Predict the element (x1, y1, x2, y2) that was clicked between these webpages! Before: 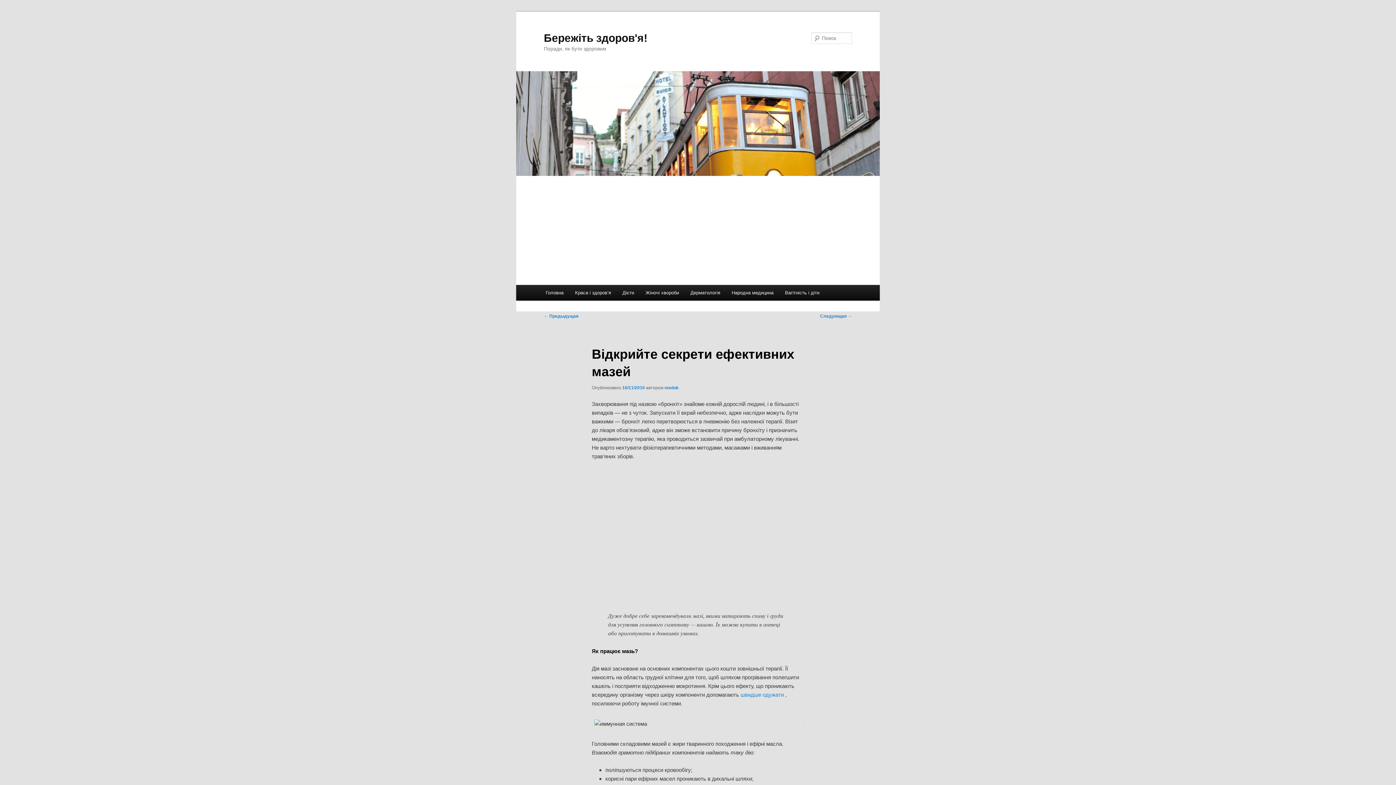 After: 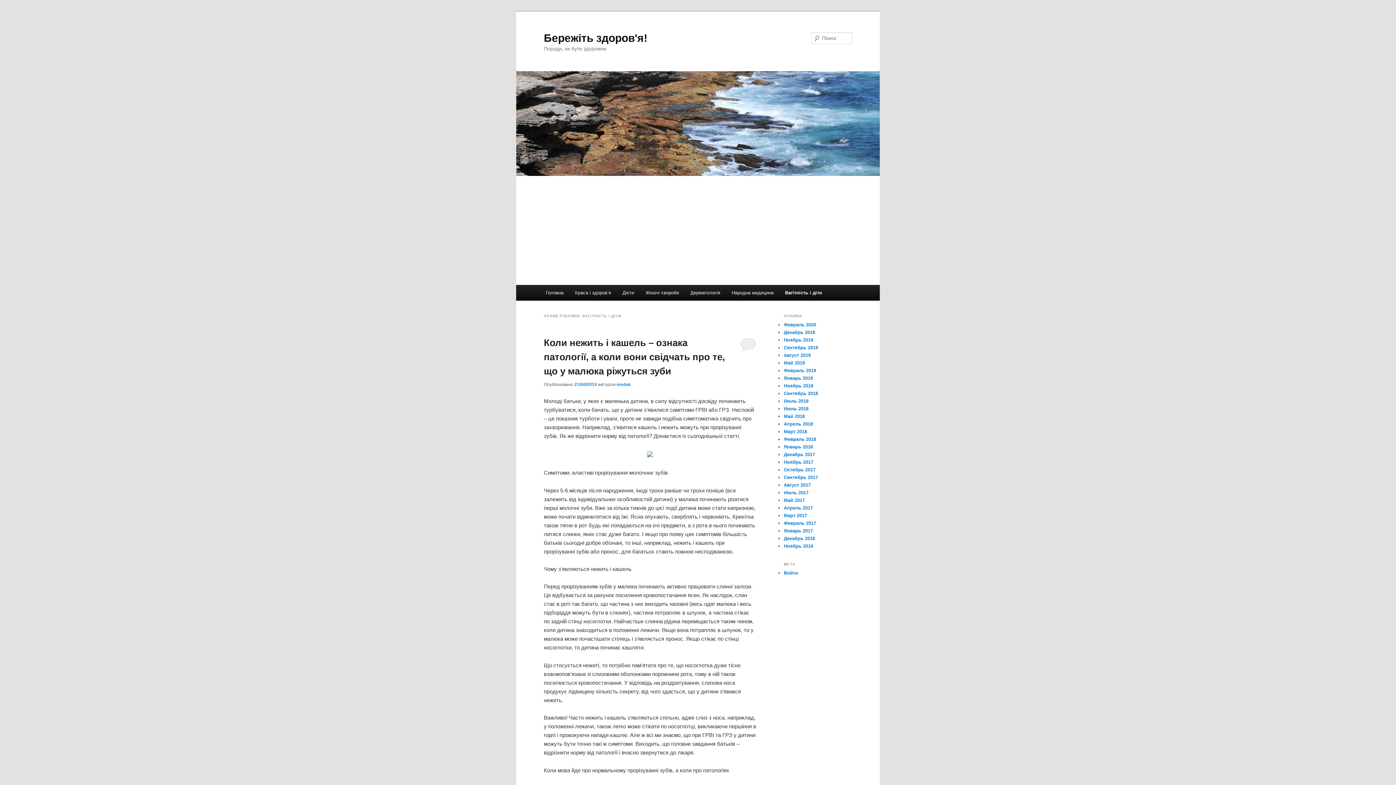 Action: bbox: (779, 285, 825, 300) label: Вагітність і діти